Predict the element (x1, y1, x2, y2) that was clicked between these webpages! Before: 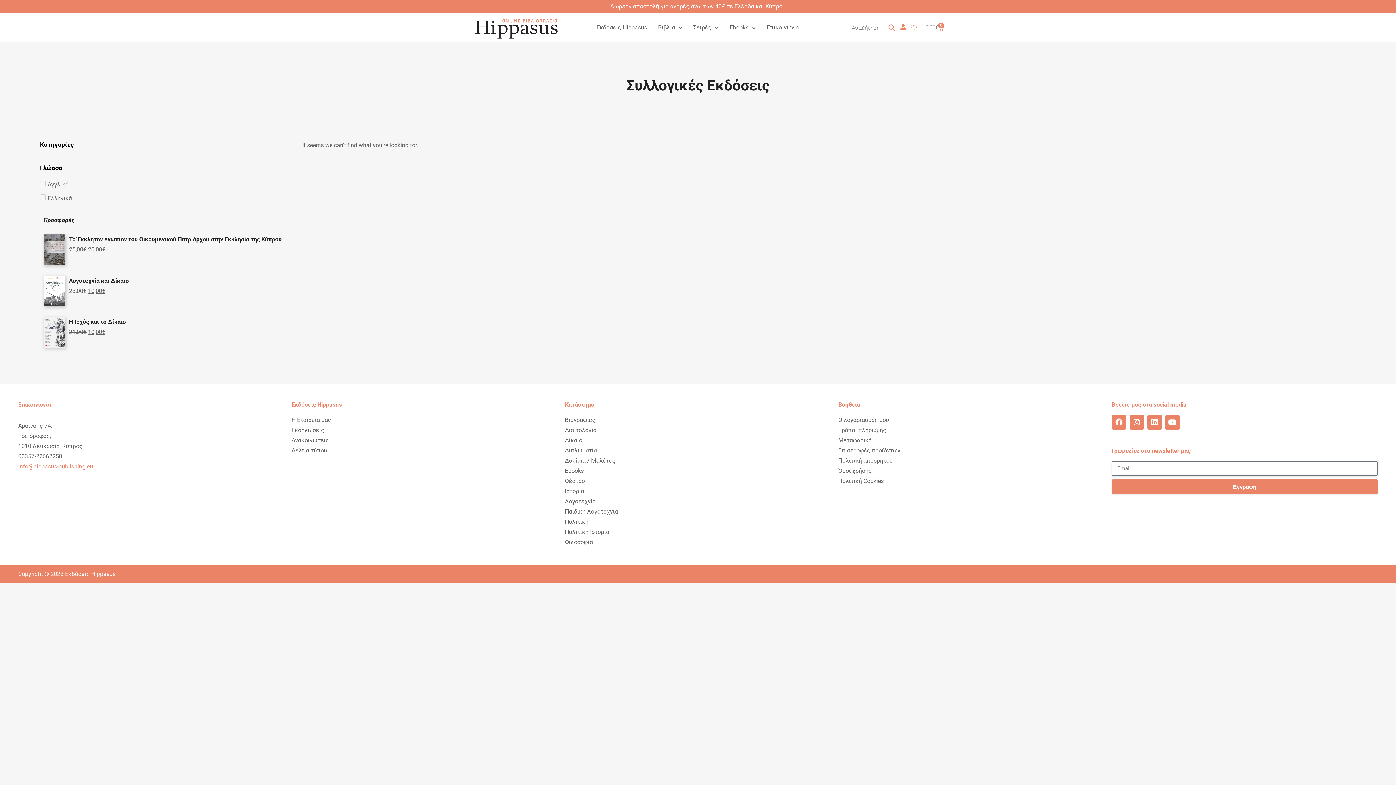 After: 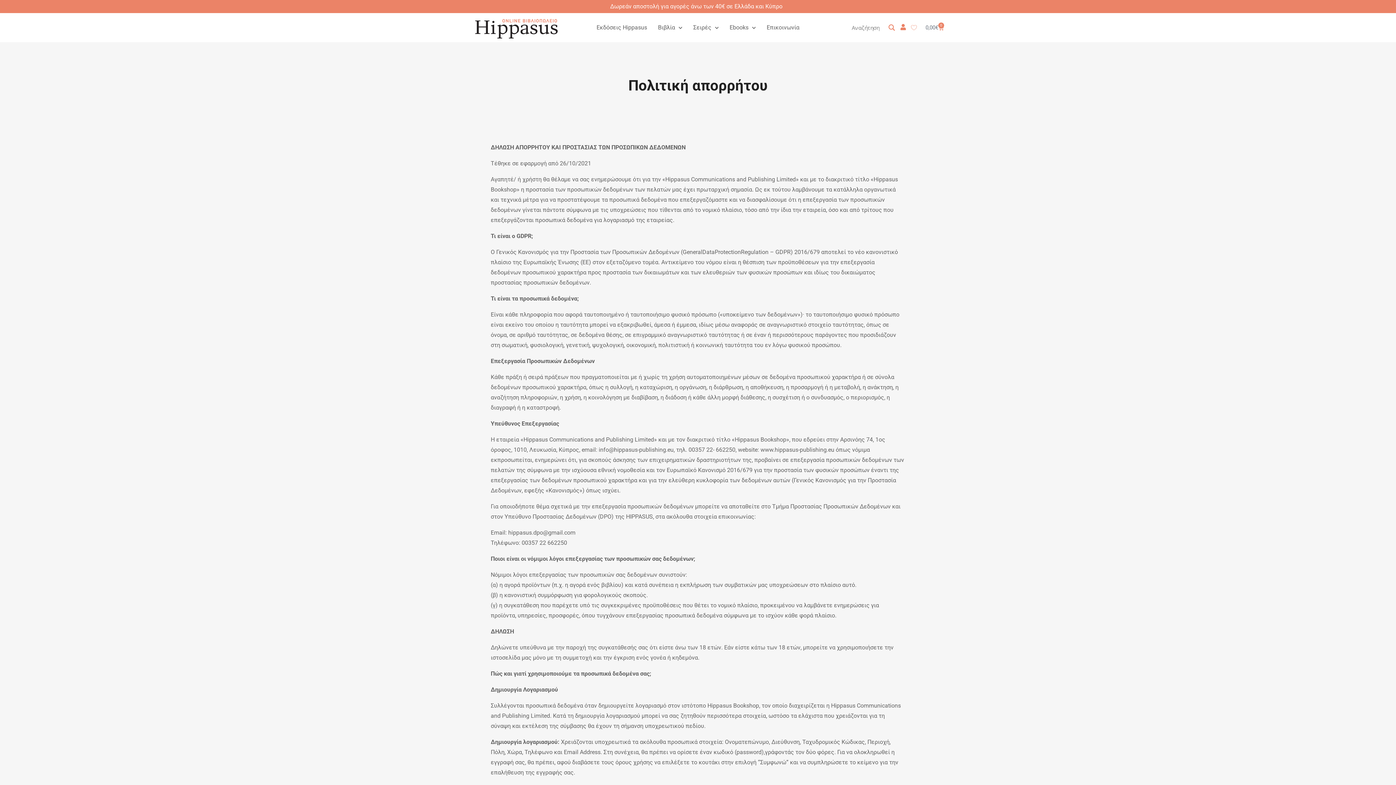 Action: label: Πολιτική απορρήτου bbox: (838, 456, 1104, 466)